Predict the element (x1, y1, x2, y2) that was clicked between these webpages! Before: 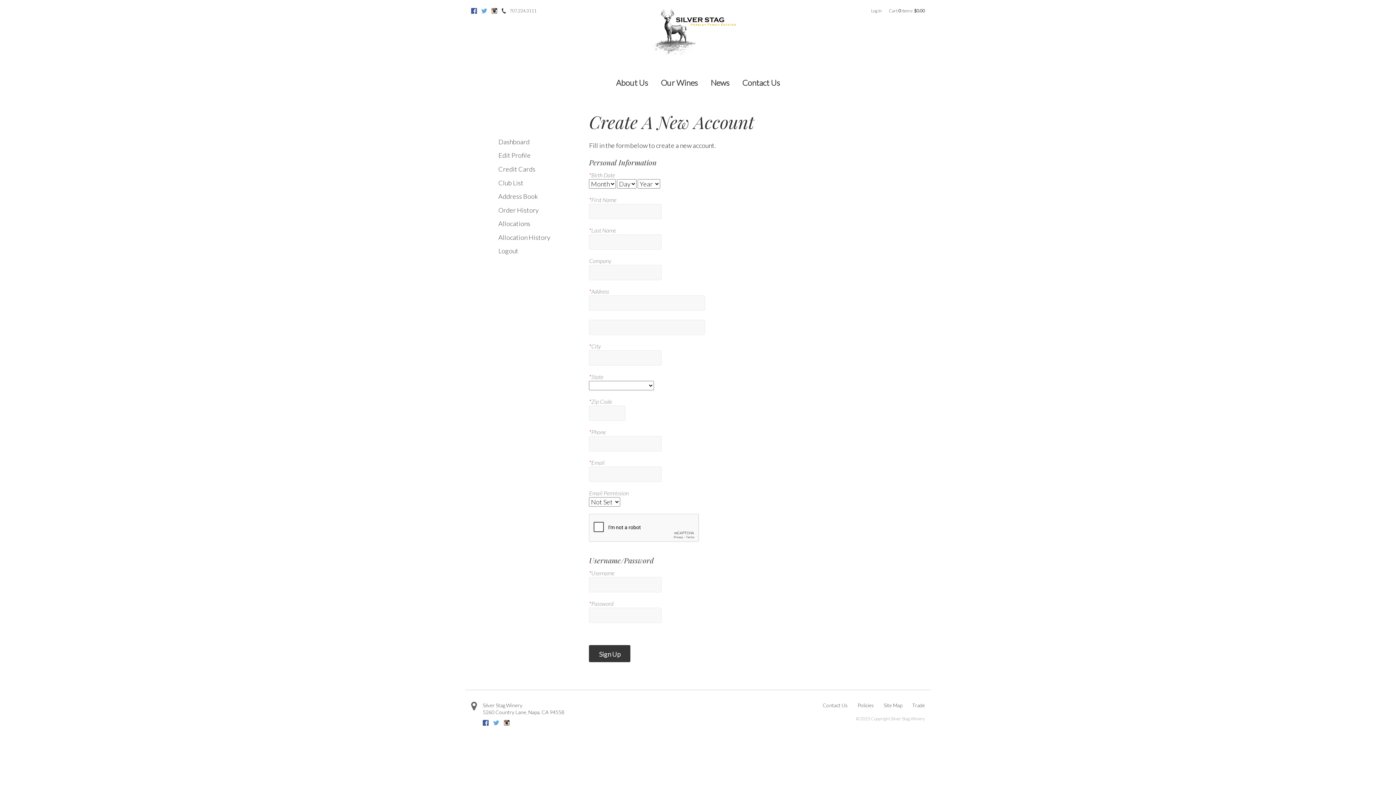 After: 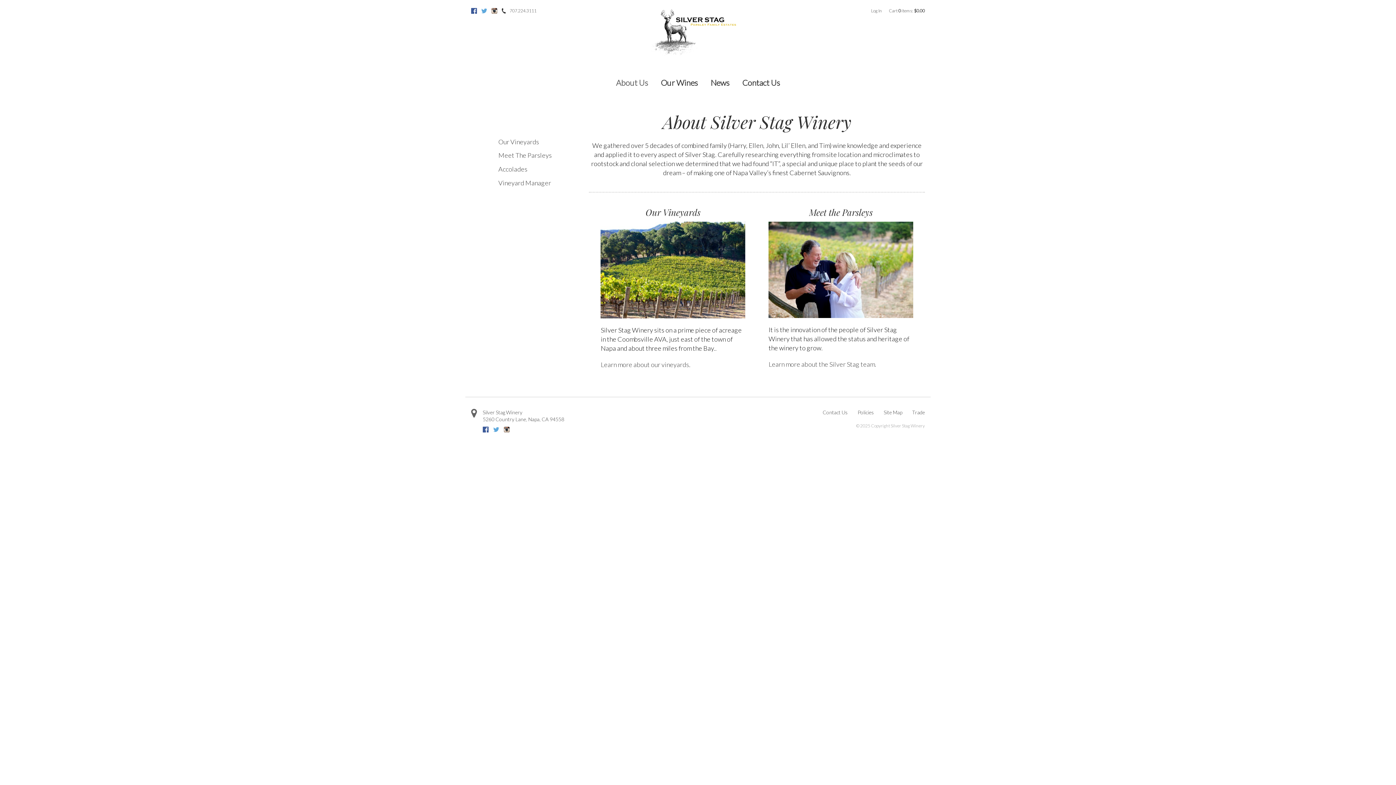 Action: label: About Us bbox: (610, 71, 654, 94)